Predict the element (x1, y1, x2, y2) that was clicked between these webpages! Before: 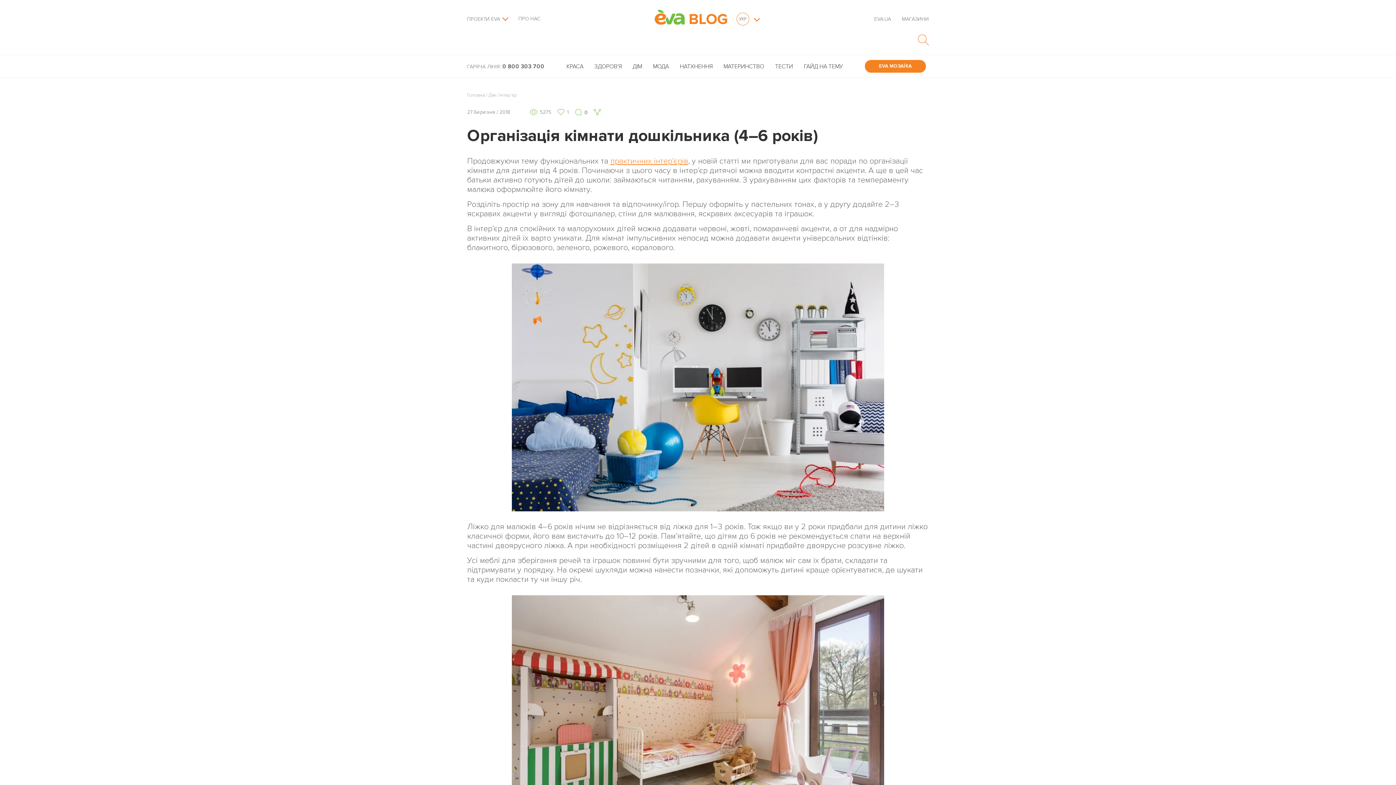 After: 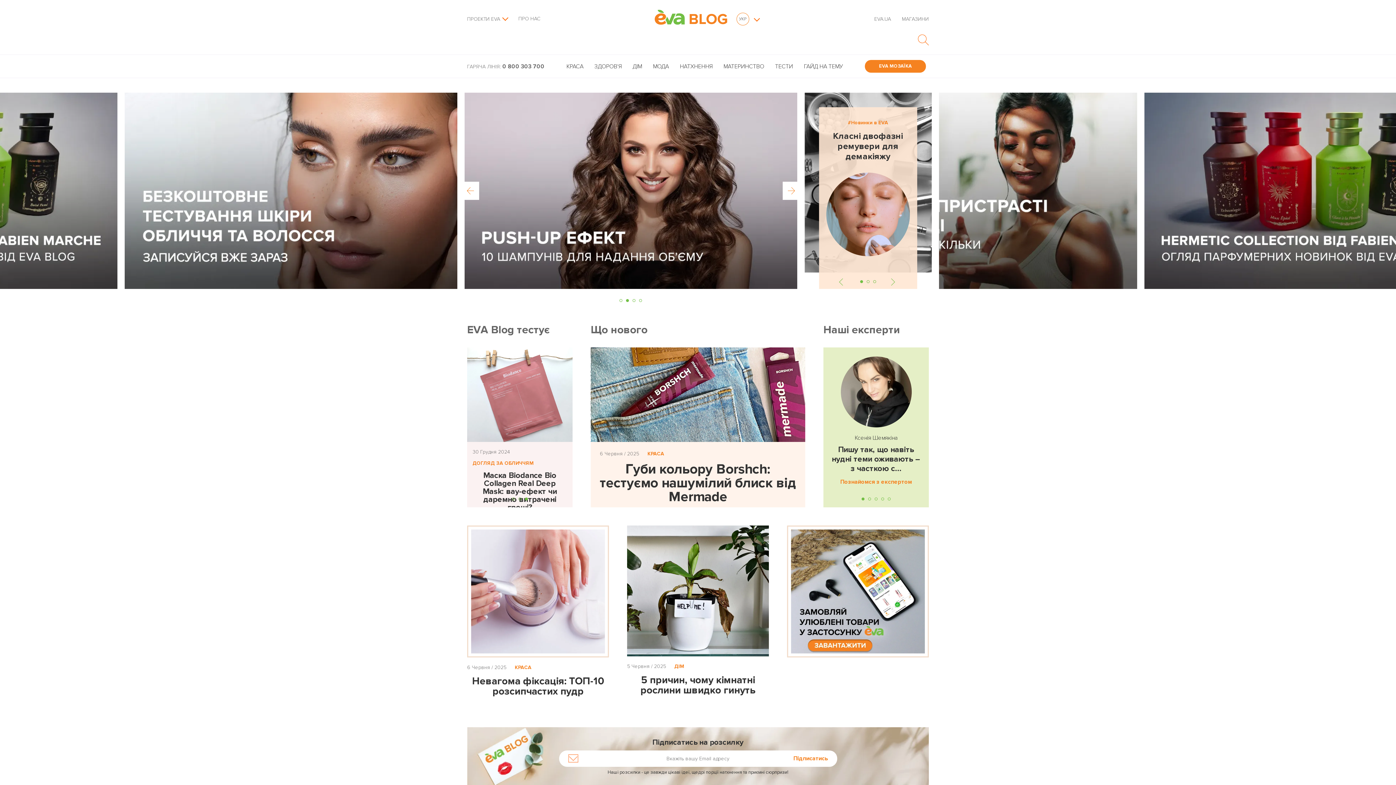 Action: bbox: (654, 13, 727, 24)